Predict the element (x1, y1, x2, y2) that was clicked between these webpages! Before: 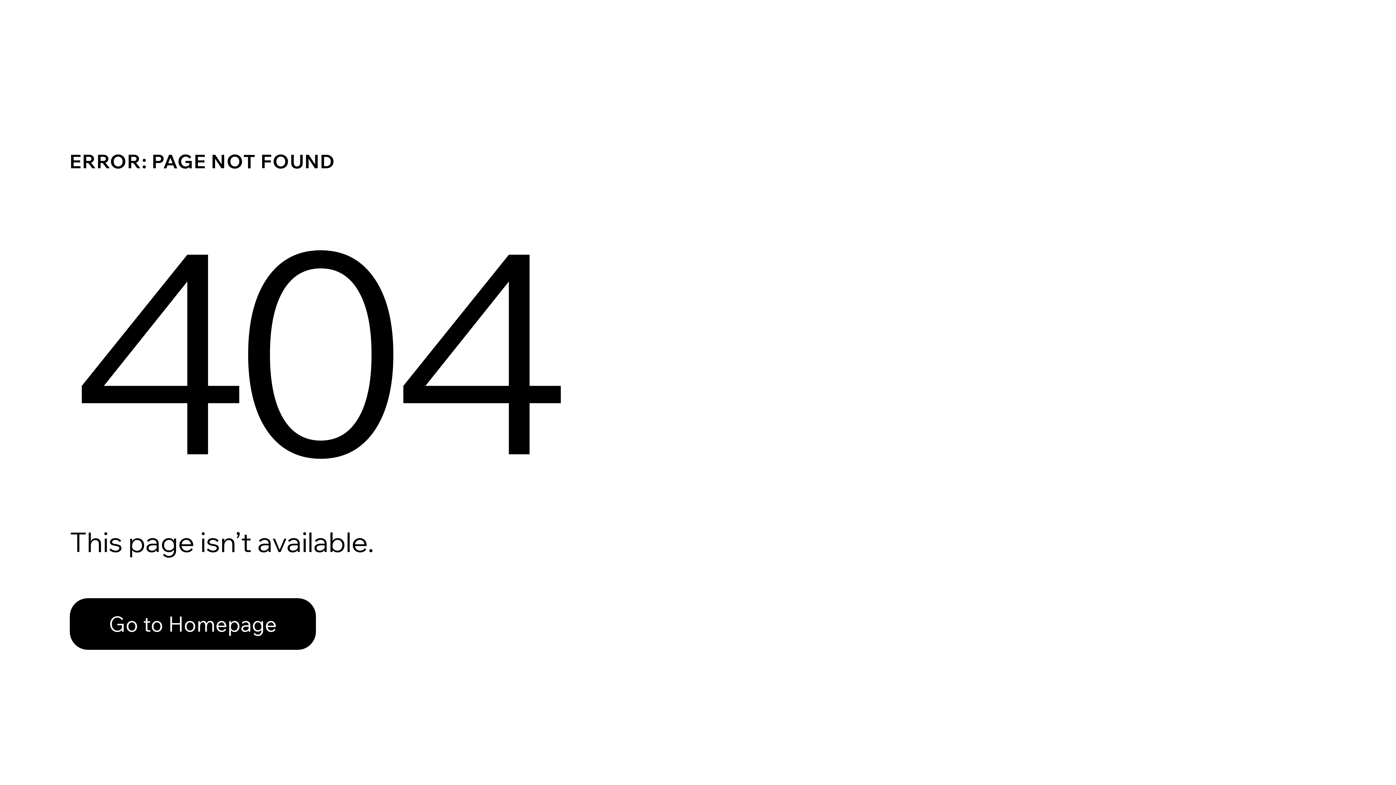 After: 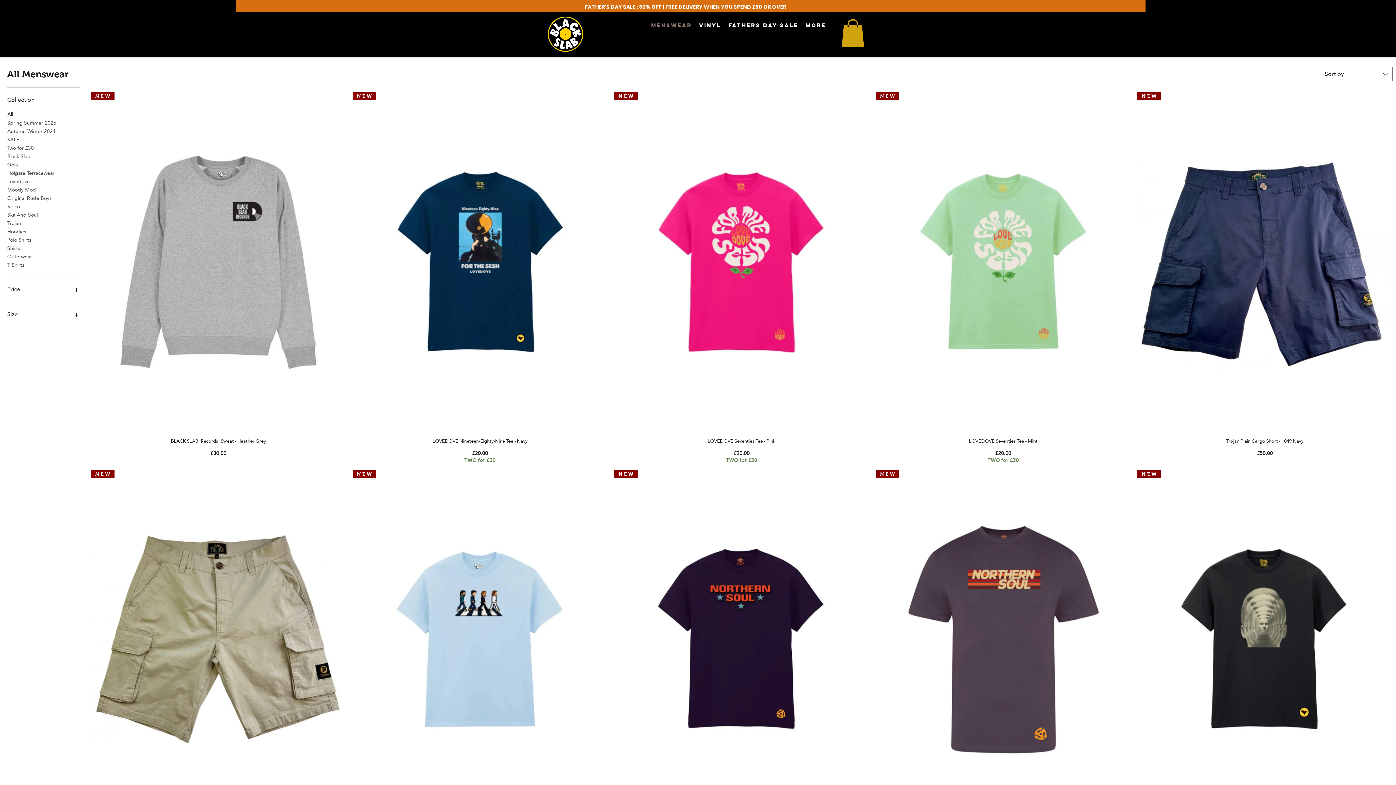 Action: label: Go to Homepage bbox: (69, 582, 768, 659)